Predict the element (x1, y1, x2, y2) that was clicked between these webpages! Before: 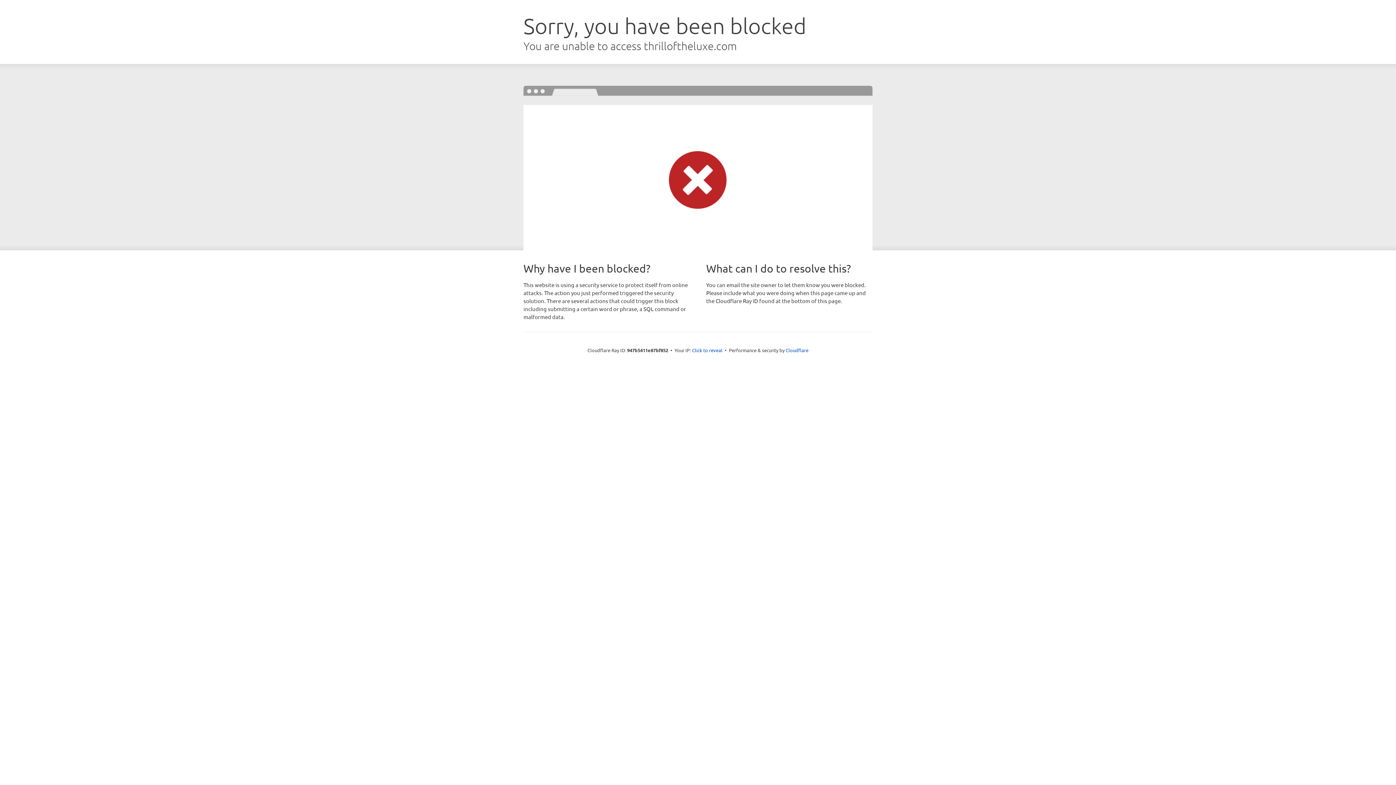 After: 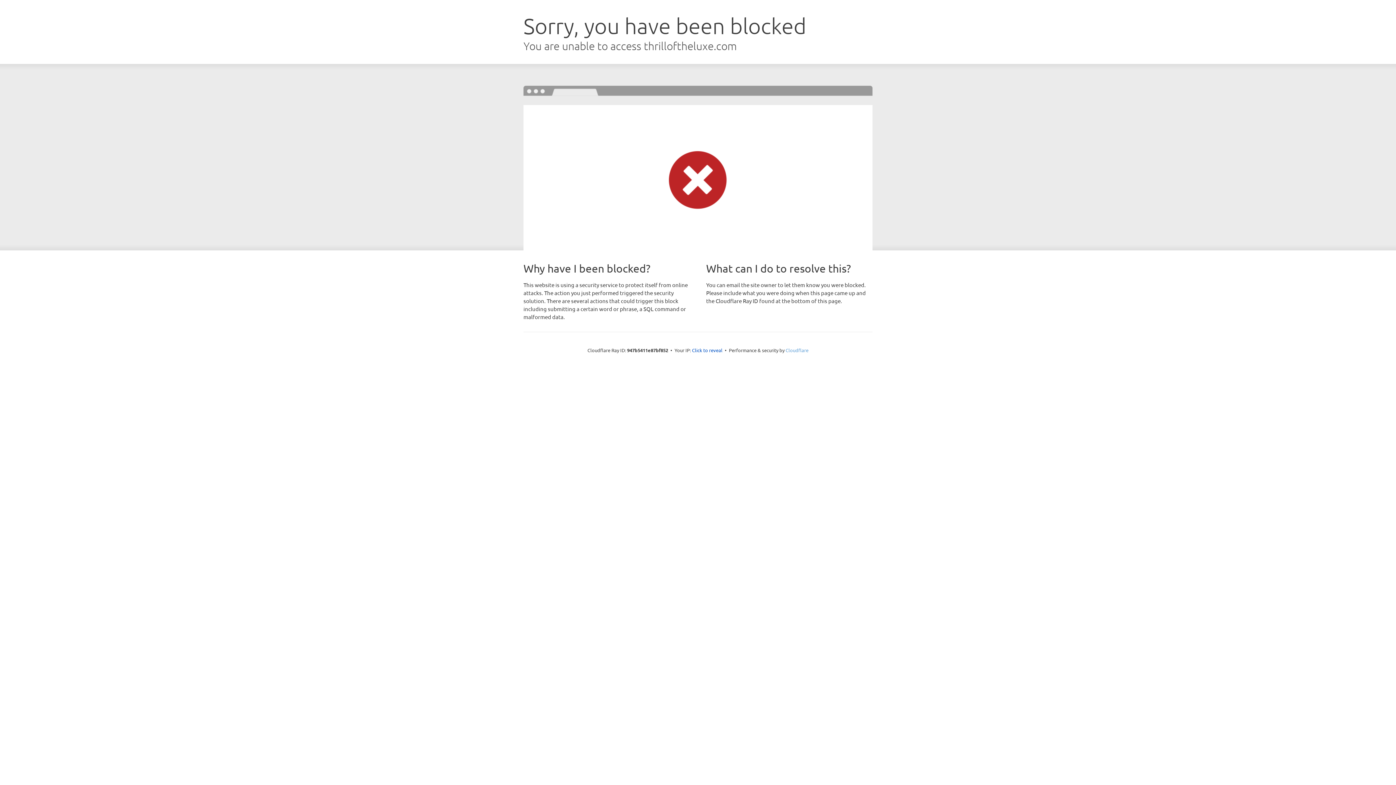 Action: bbox: (785, 347, 808, 353) label: Cloudflare